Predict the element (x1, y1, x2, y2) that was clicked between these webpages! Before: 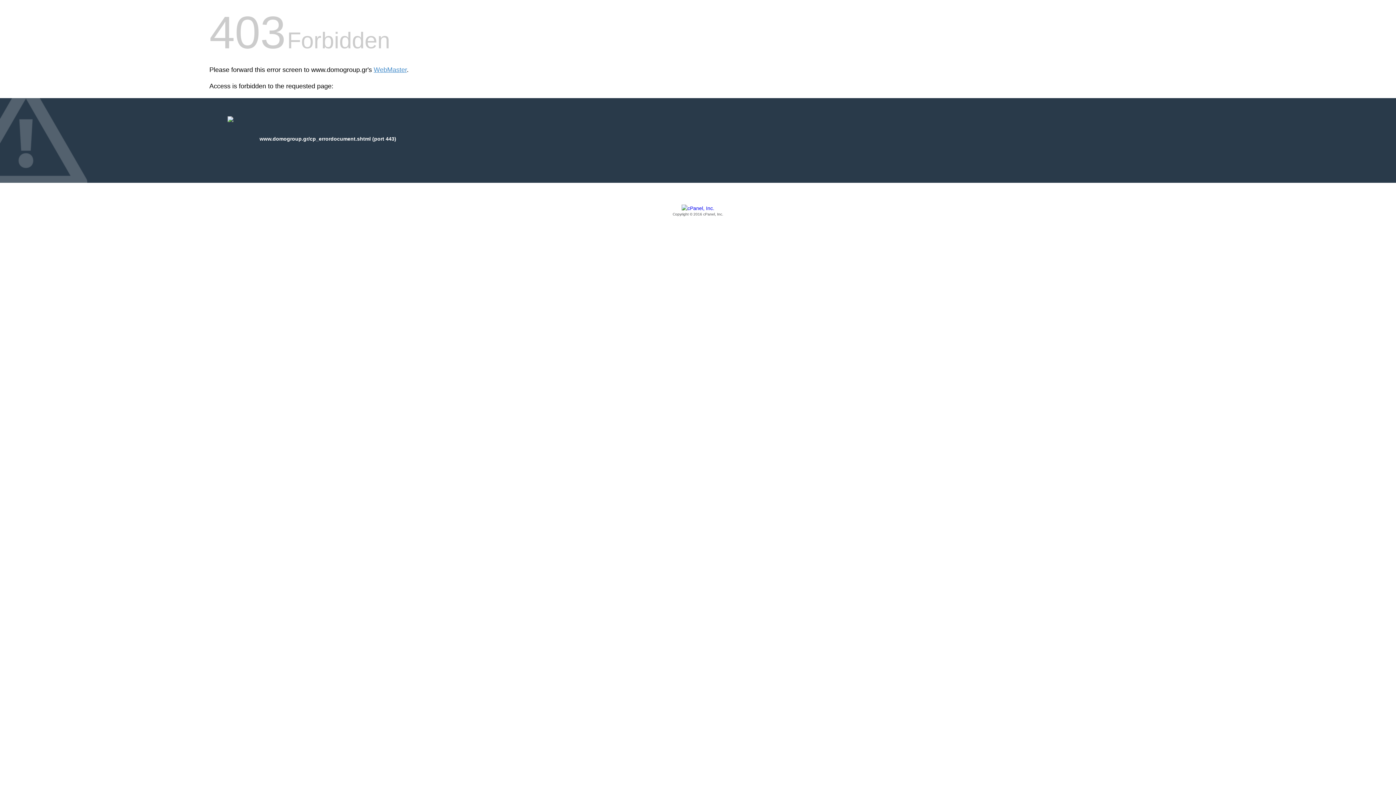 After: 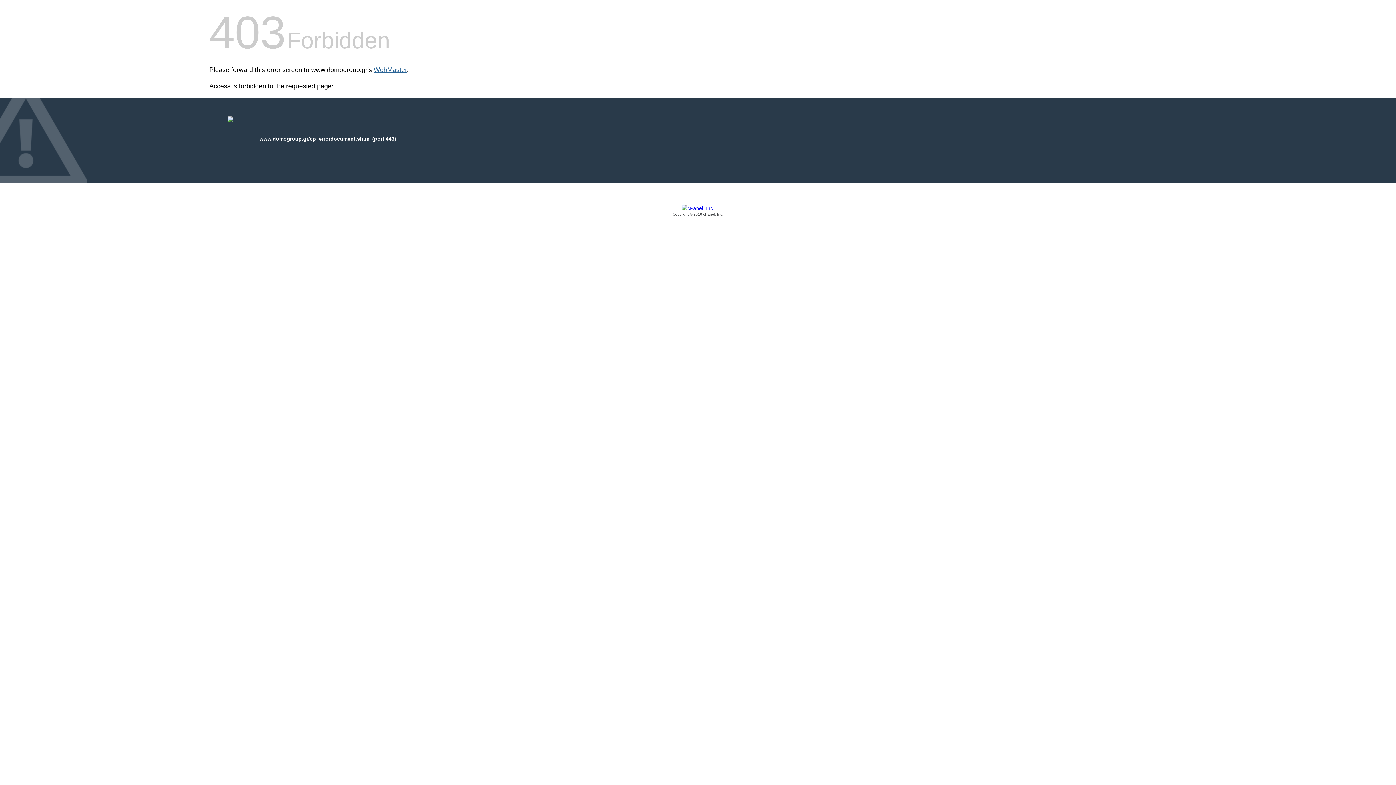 Action: label: WebMaster bbox: (373, 66, 406, 73)